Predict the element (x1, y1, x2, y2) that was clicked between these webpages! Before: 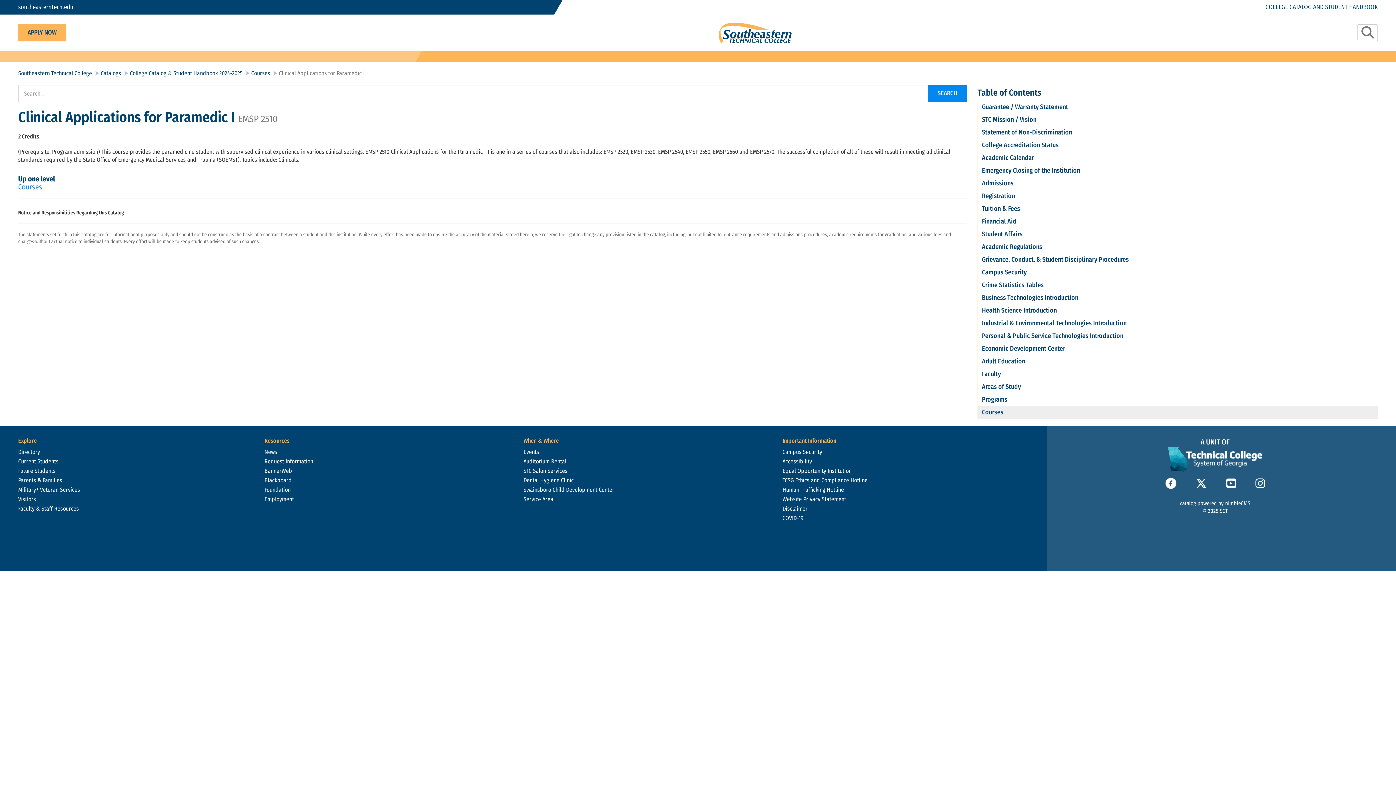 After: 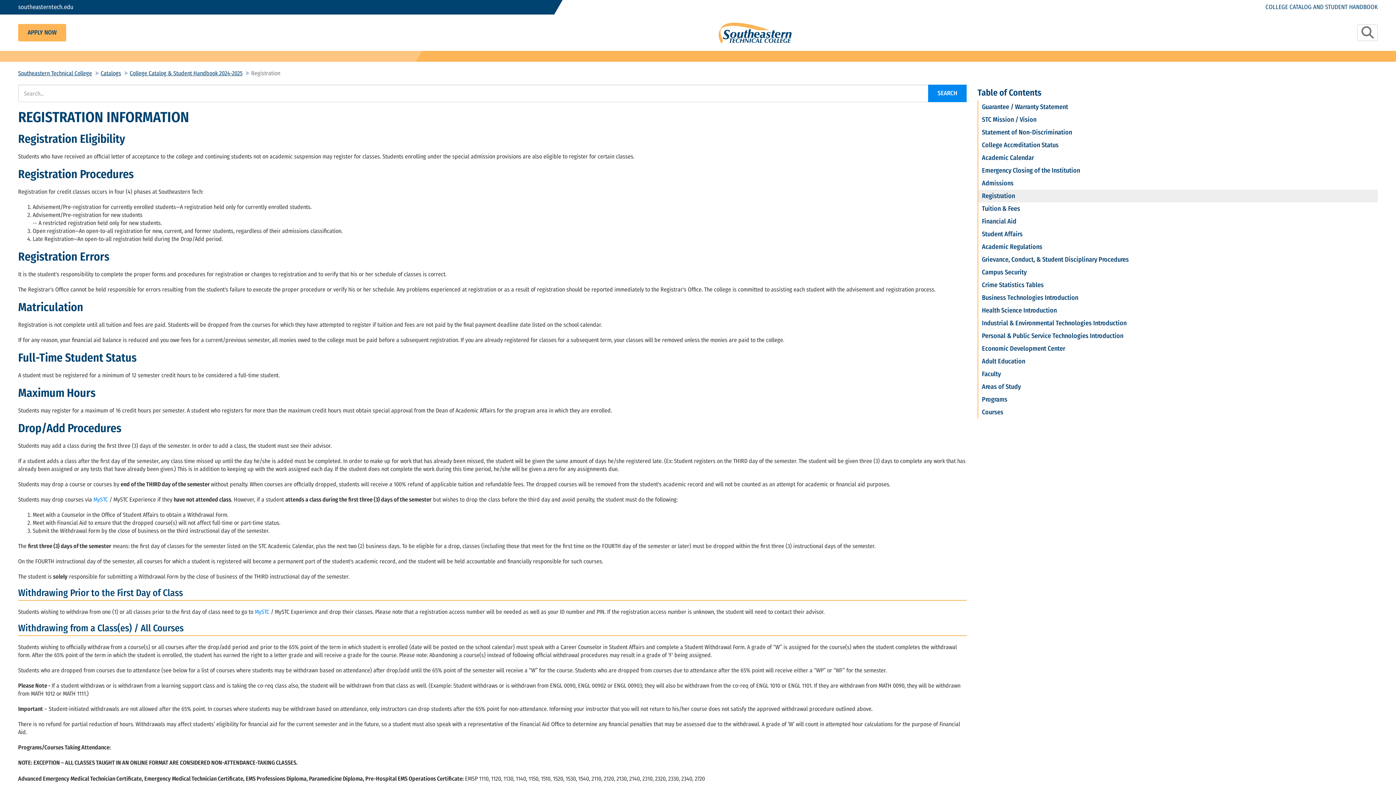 Action: bbox: (978, 189, 1378, 202) label: Registration